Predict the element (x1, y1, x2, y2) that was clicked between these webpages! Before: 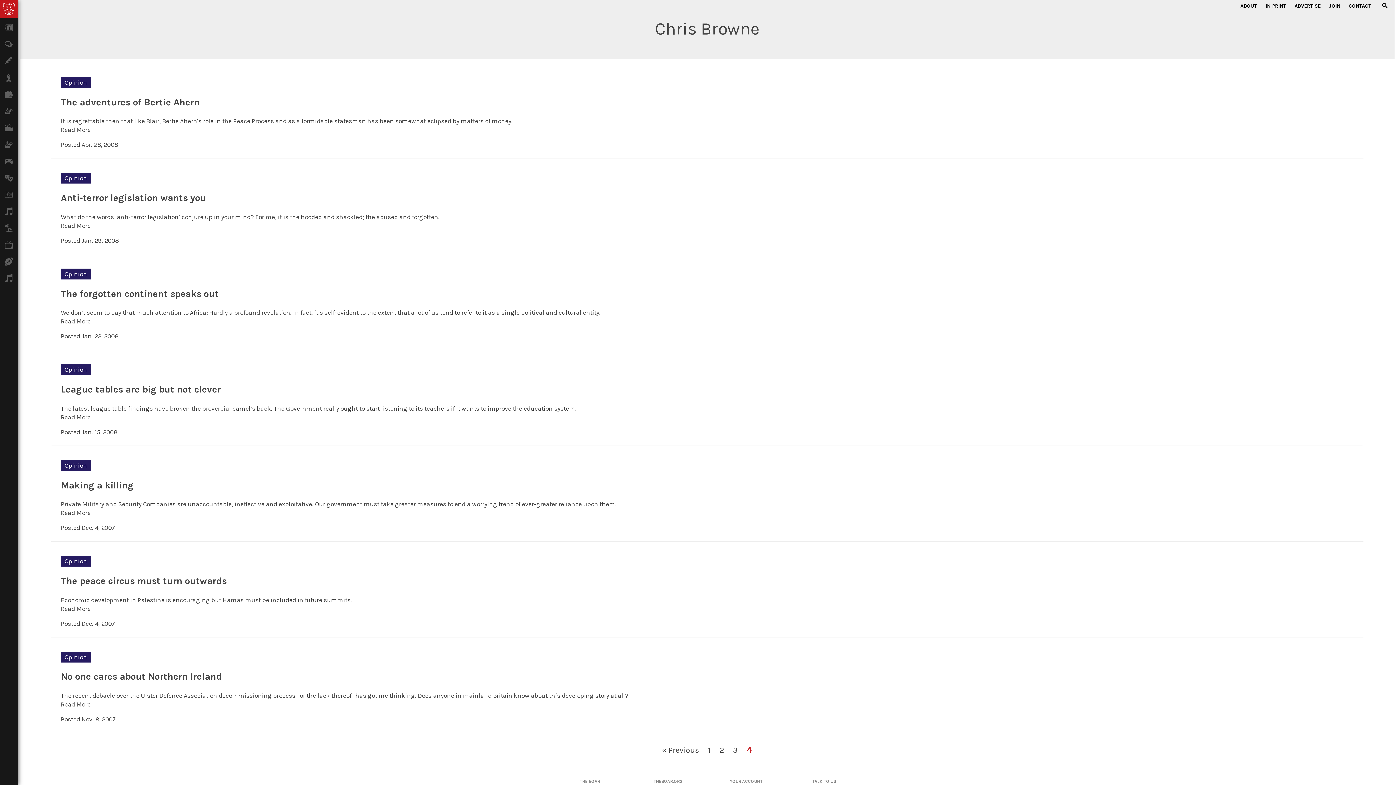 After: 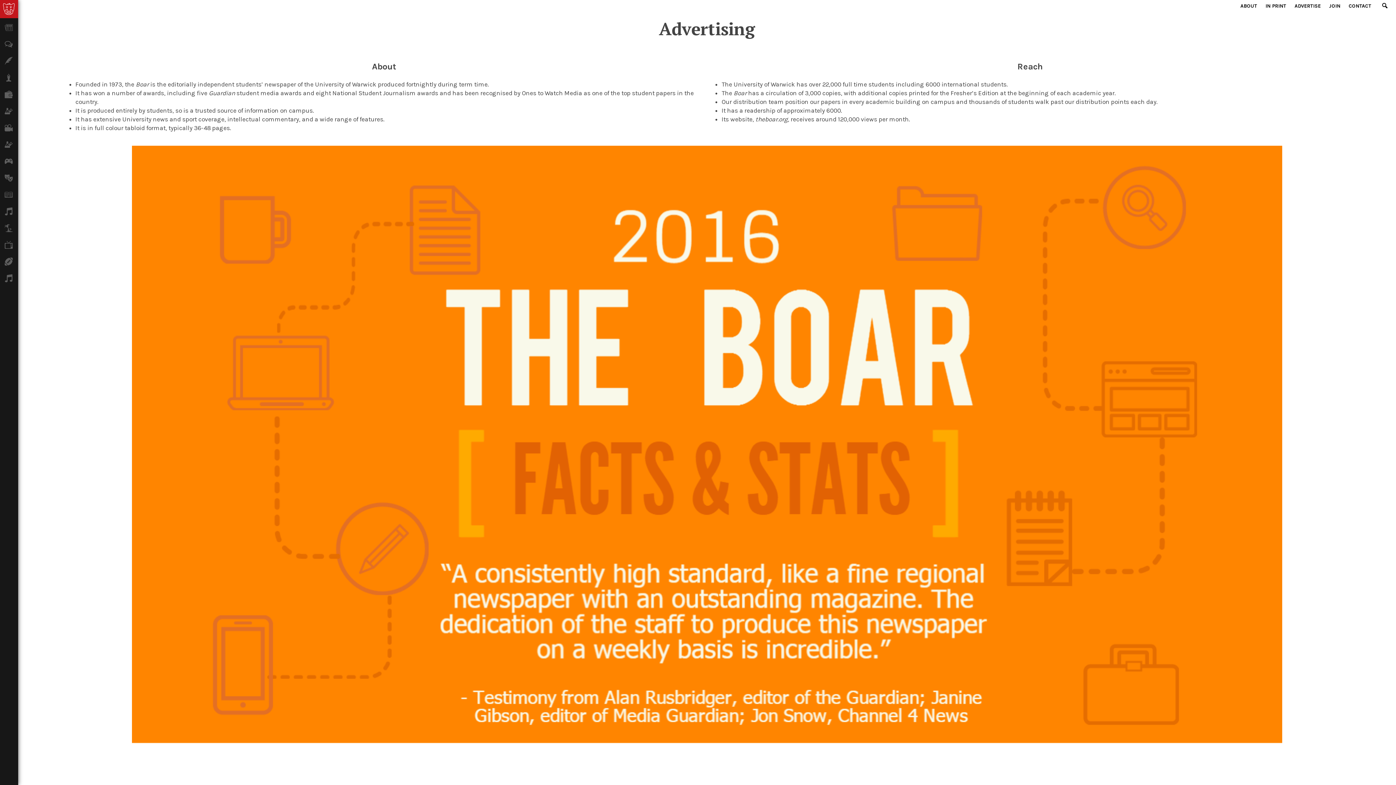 Action: bbox: (1294, 2, 1321, 9) label: ADVERTISE